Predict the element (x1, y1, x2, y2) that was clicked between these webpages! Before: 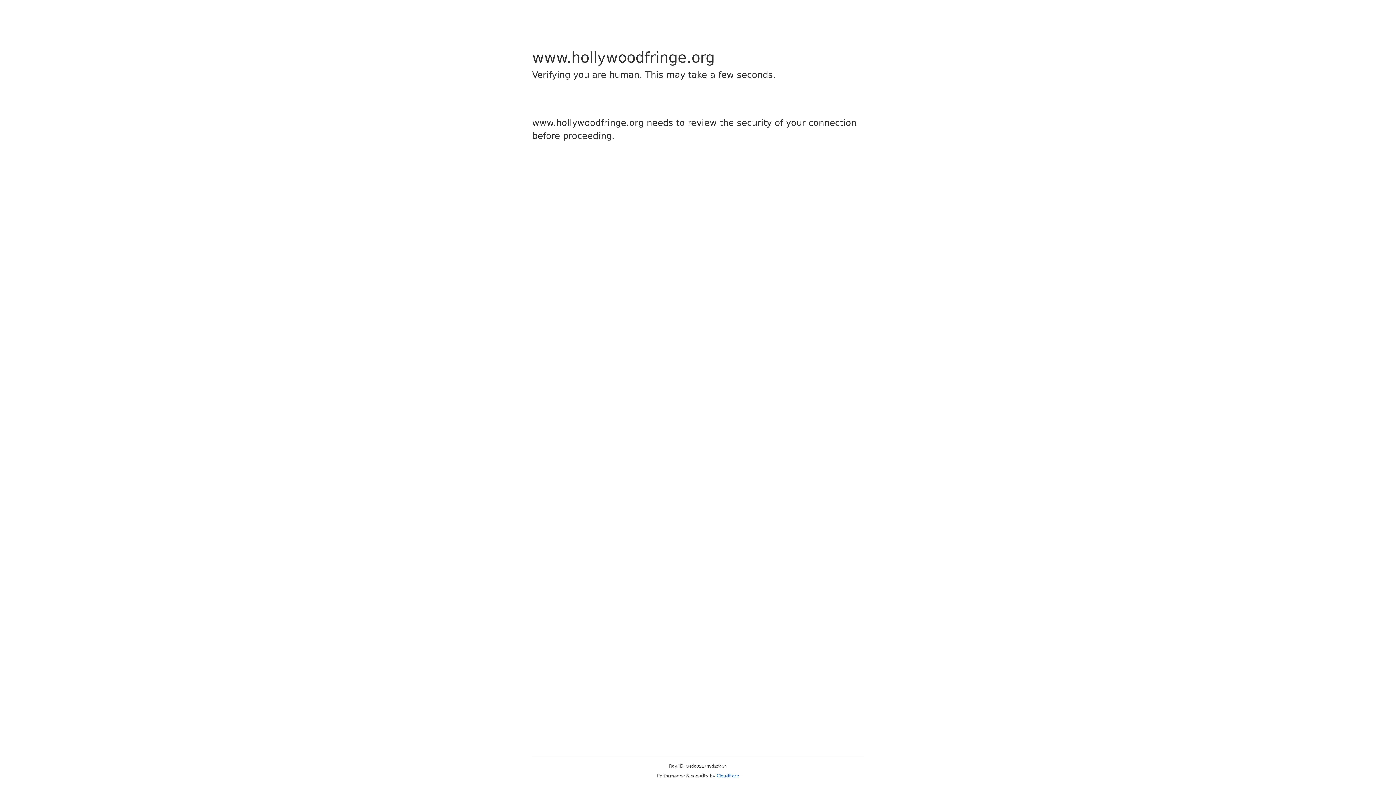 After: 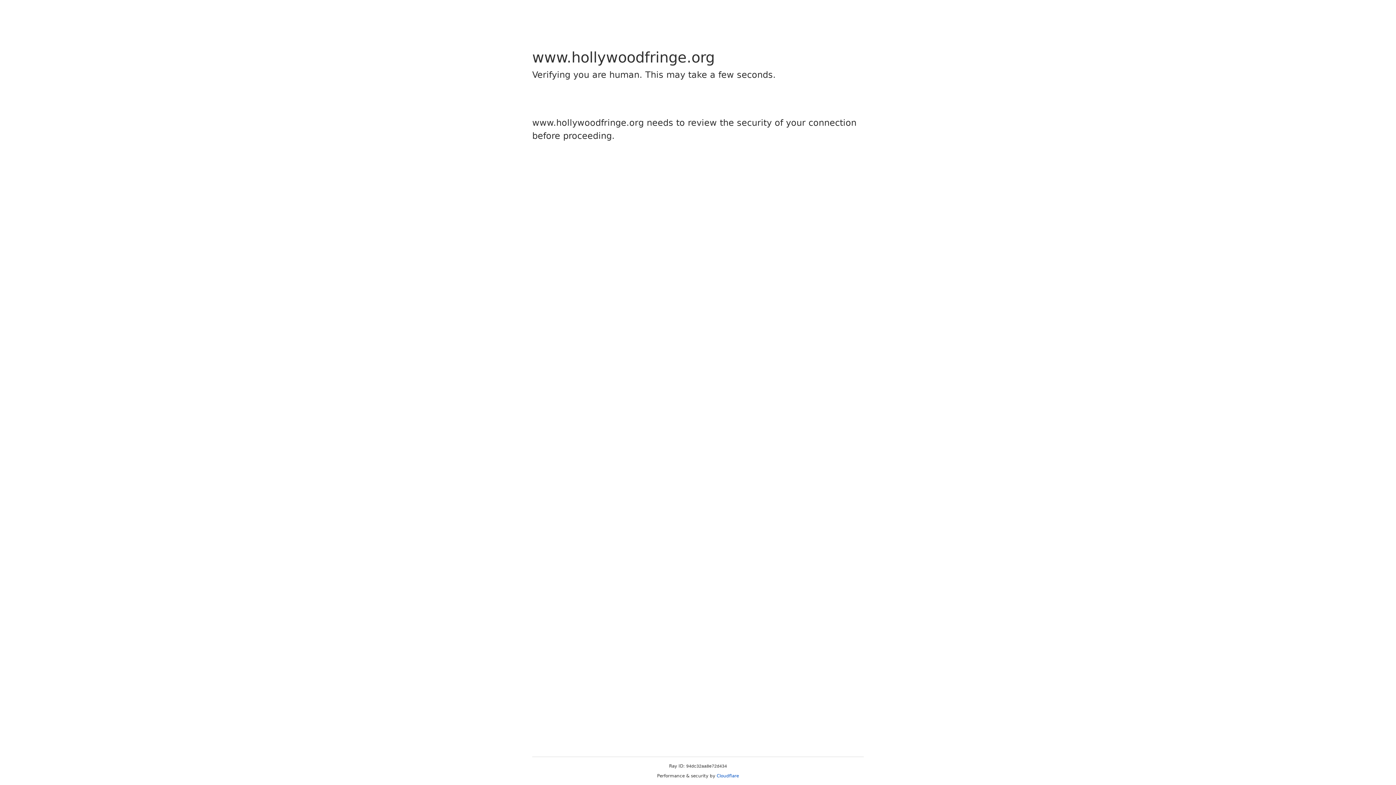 Action: label: Cloudflare bbox: (716, 773, 739, 778)